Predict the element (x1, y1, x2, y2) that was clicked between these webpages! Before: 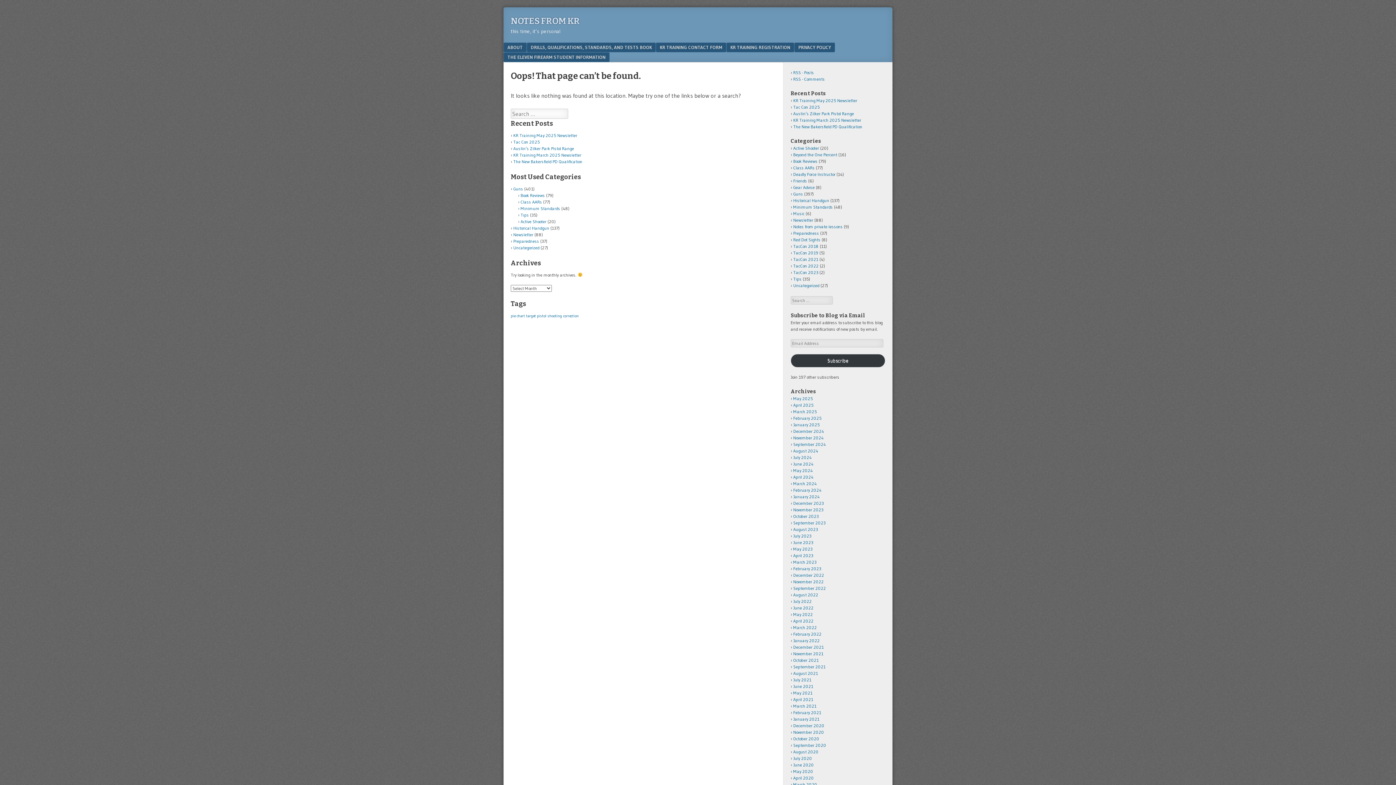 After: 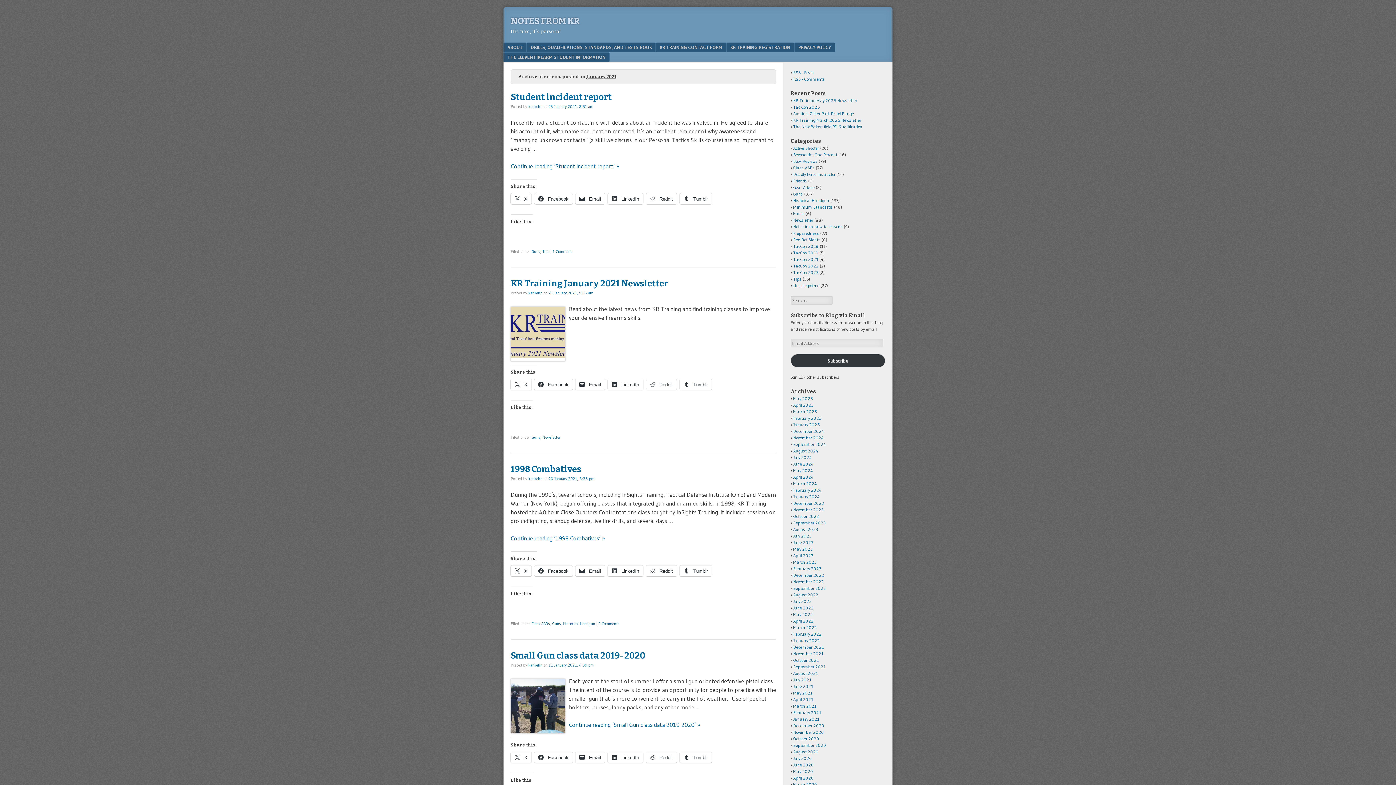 Action: label: January 2021 bbox: (793, 716, 819, 722)